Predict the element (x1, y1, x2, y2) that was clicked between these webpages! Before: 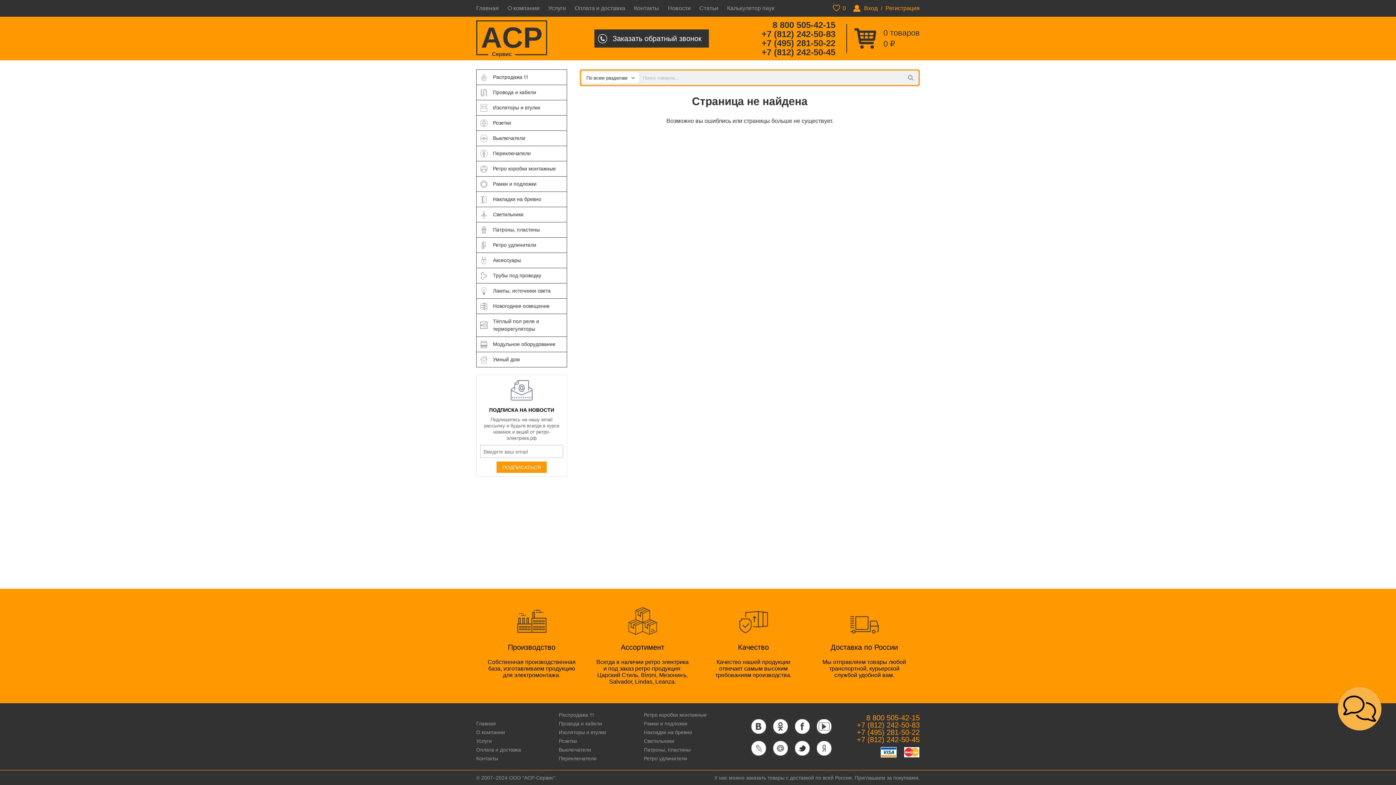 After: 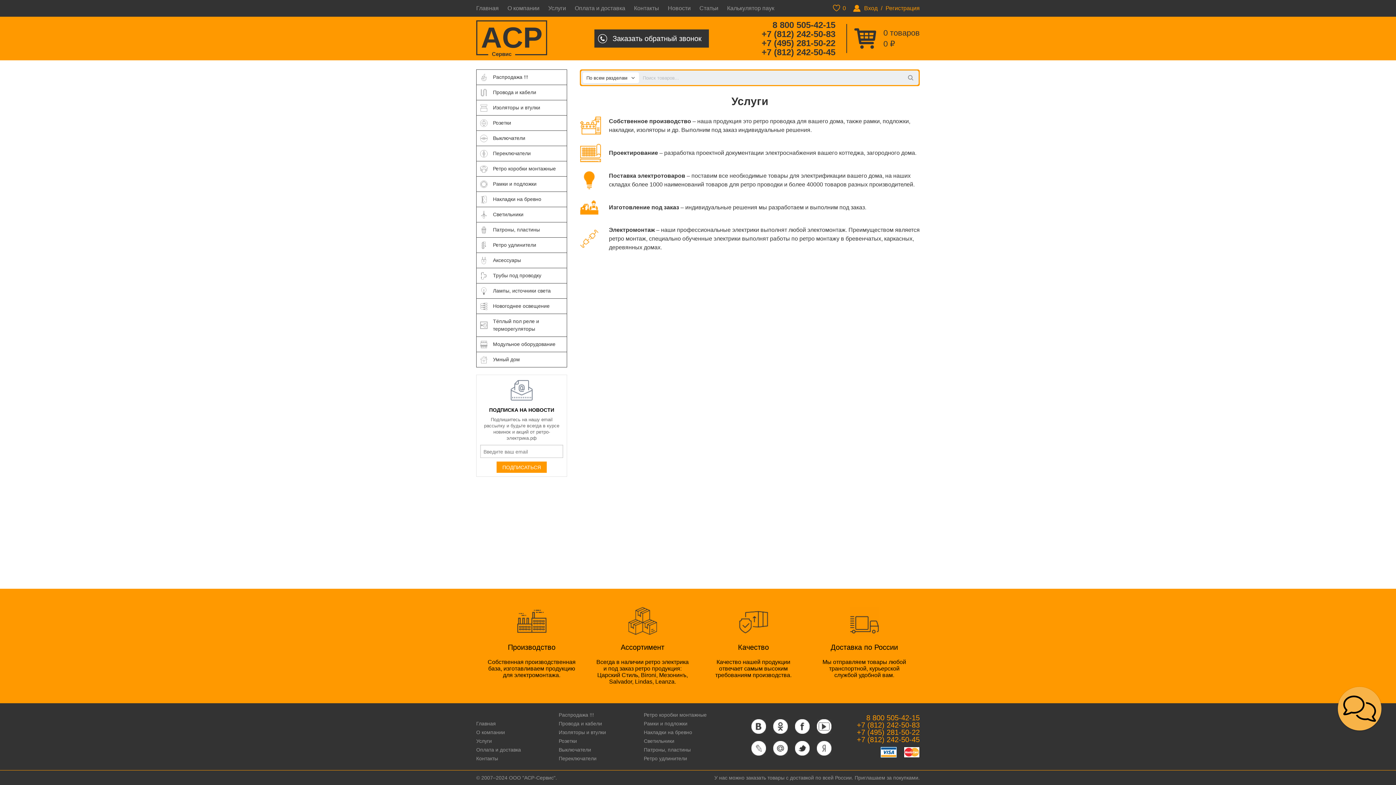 Action: bbox: (476, 738, 492, 744) label: Услуги